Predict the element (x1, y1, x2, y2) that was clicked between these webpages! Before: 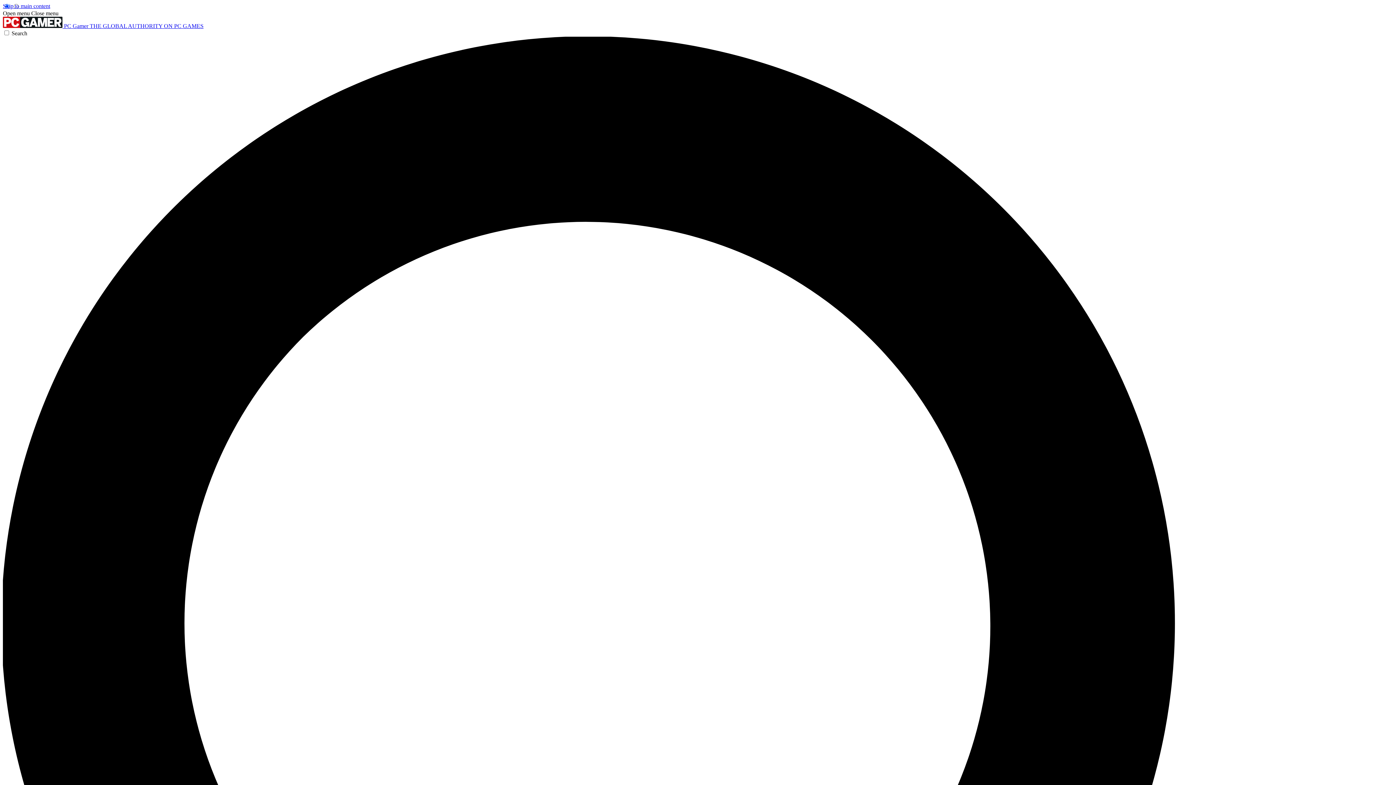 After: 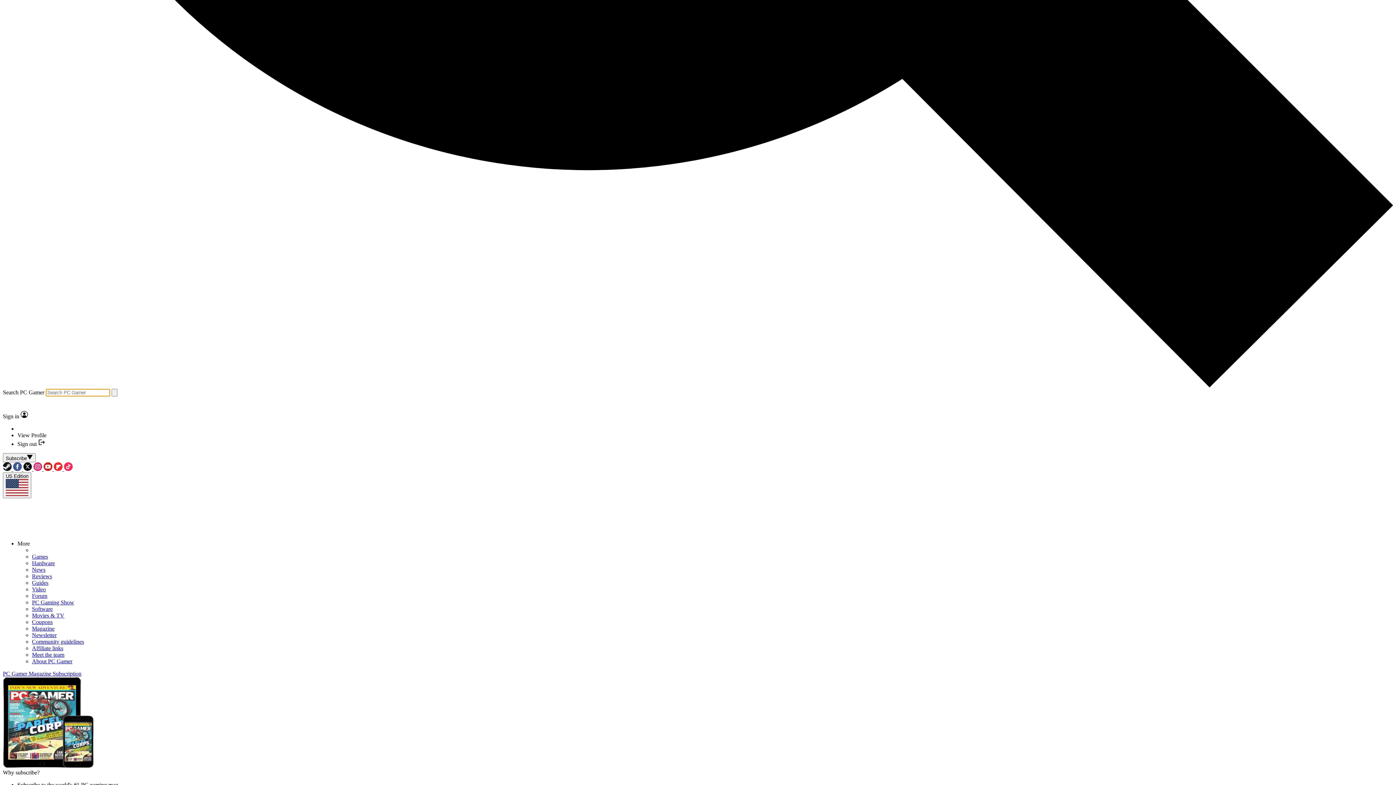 Action: bbox: (2, 30, 1393, 1428) label: Search